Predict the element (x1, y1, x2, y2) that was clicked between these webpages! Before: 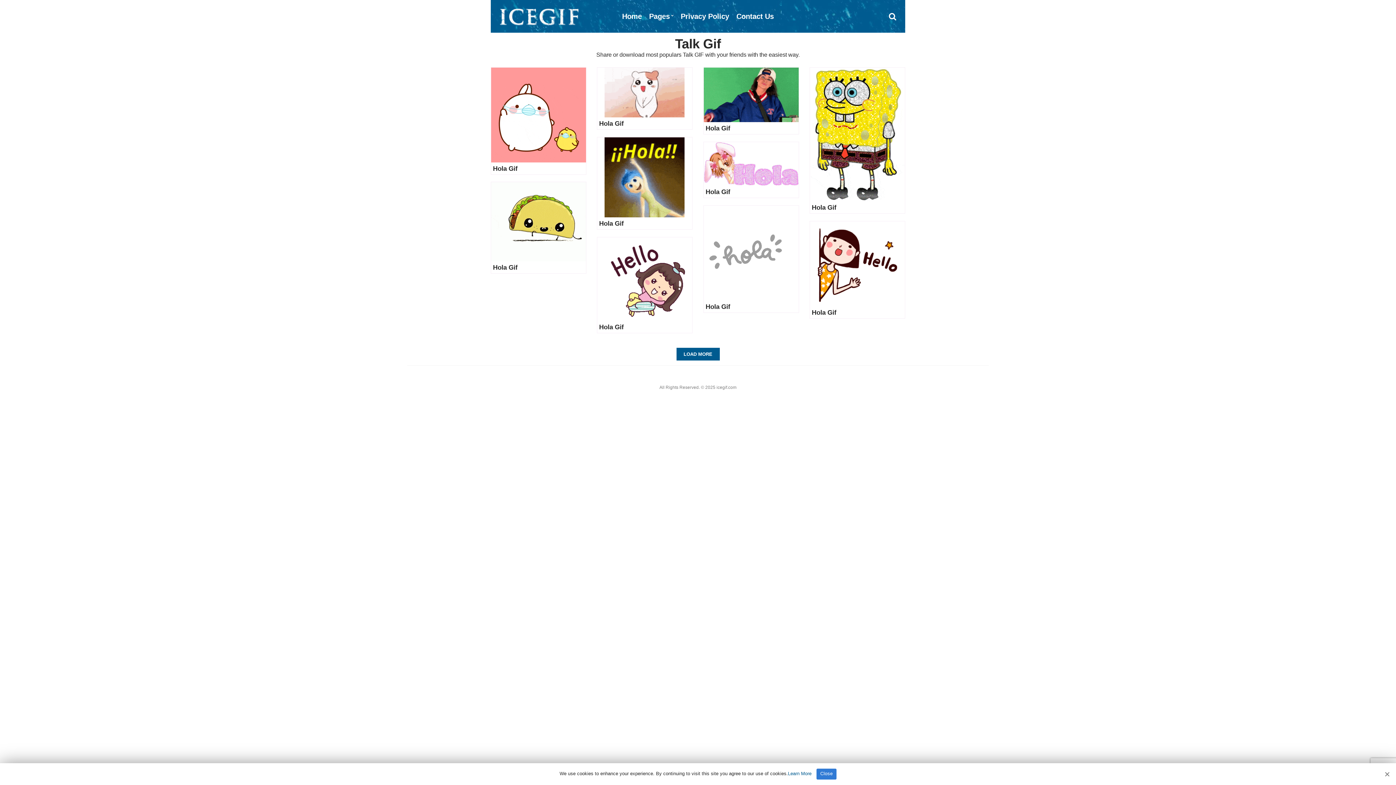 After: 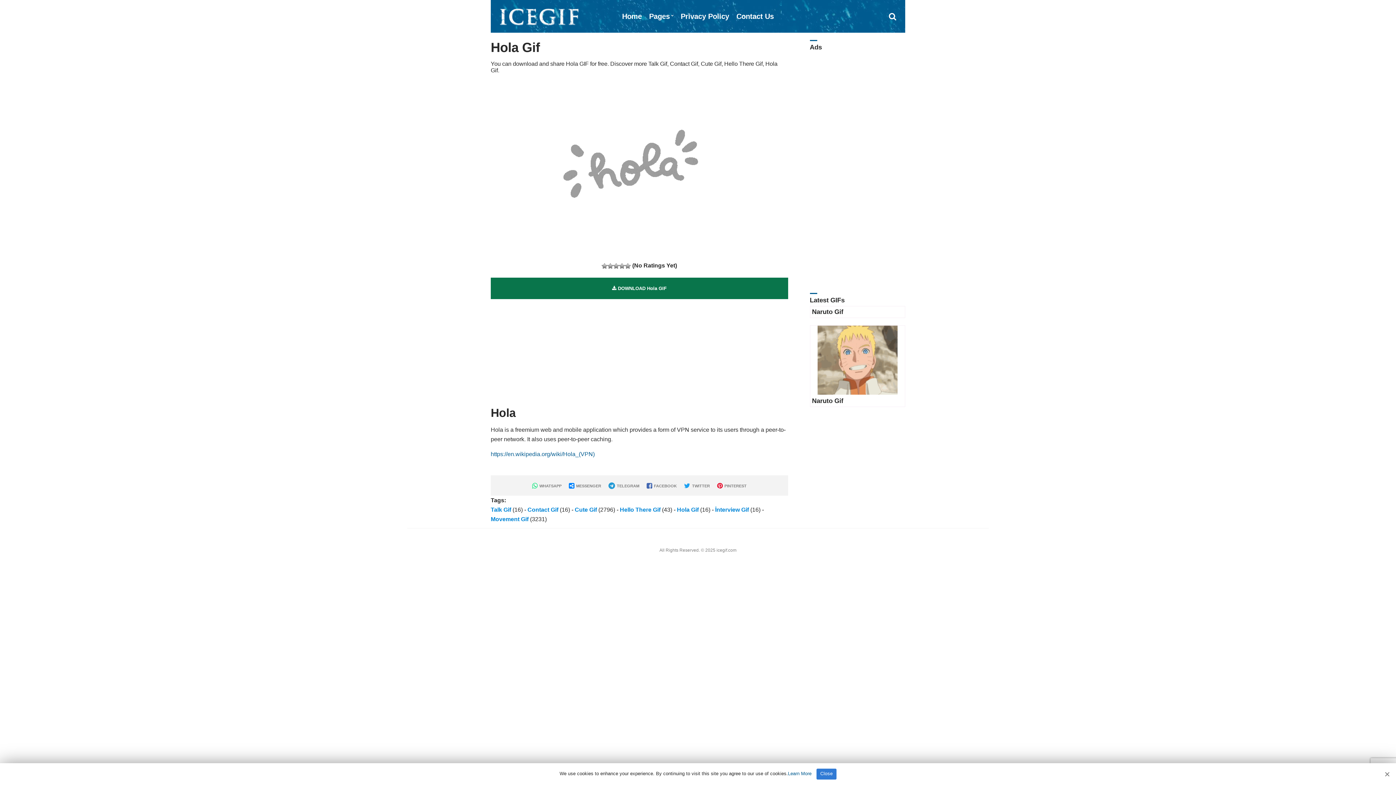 Action: bbox: (704, 249, 798, 255)